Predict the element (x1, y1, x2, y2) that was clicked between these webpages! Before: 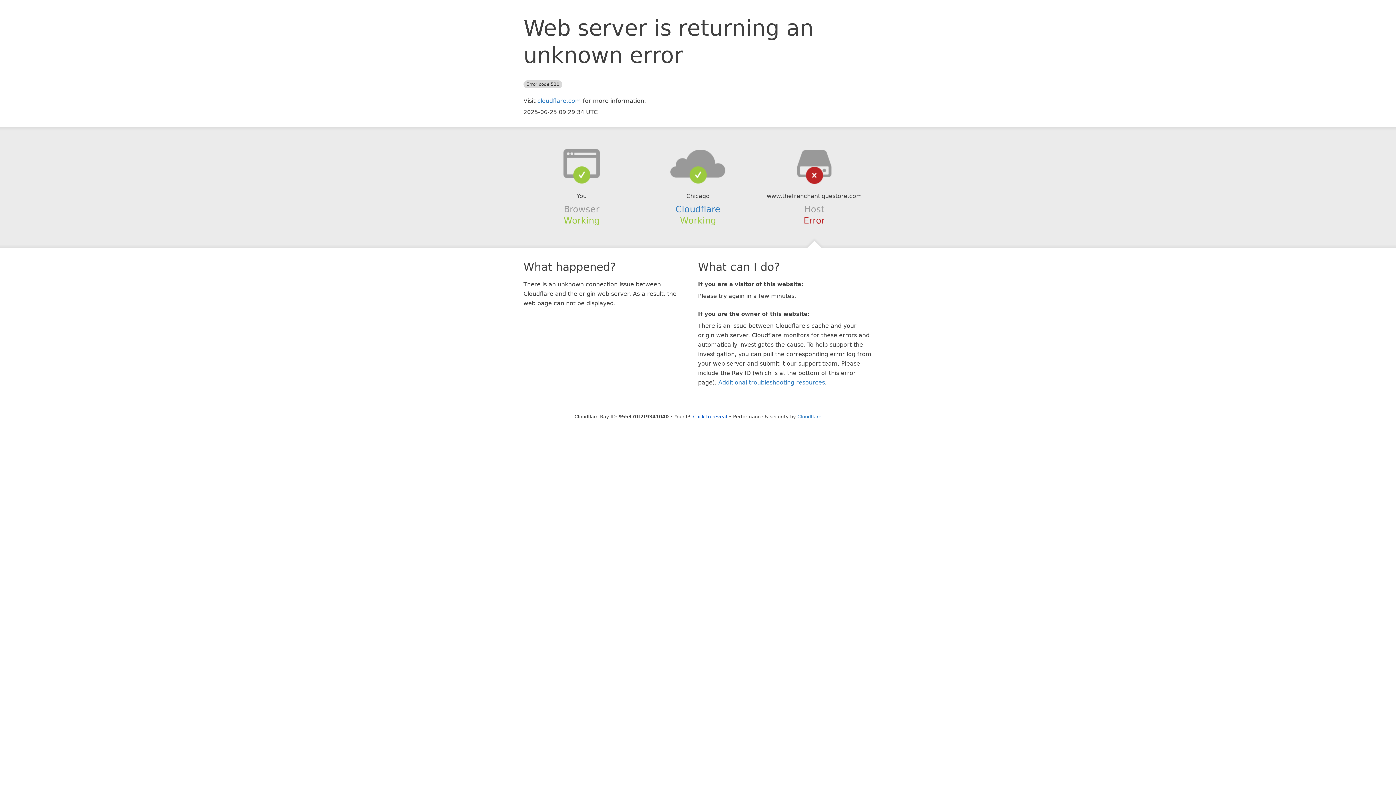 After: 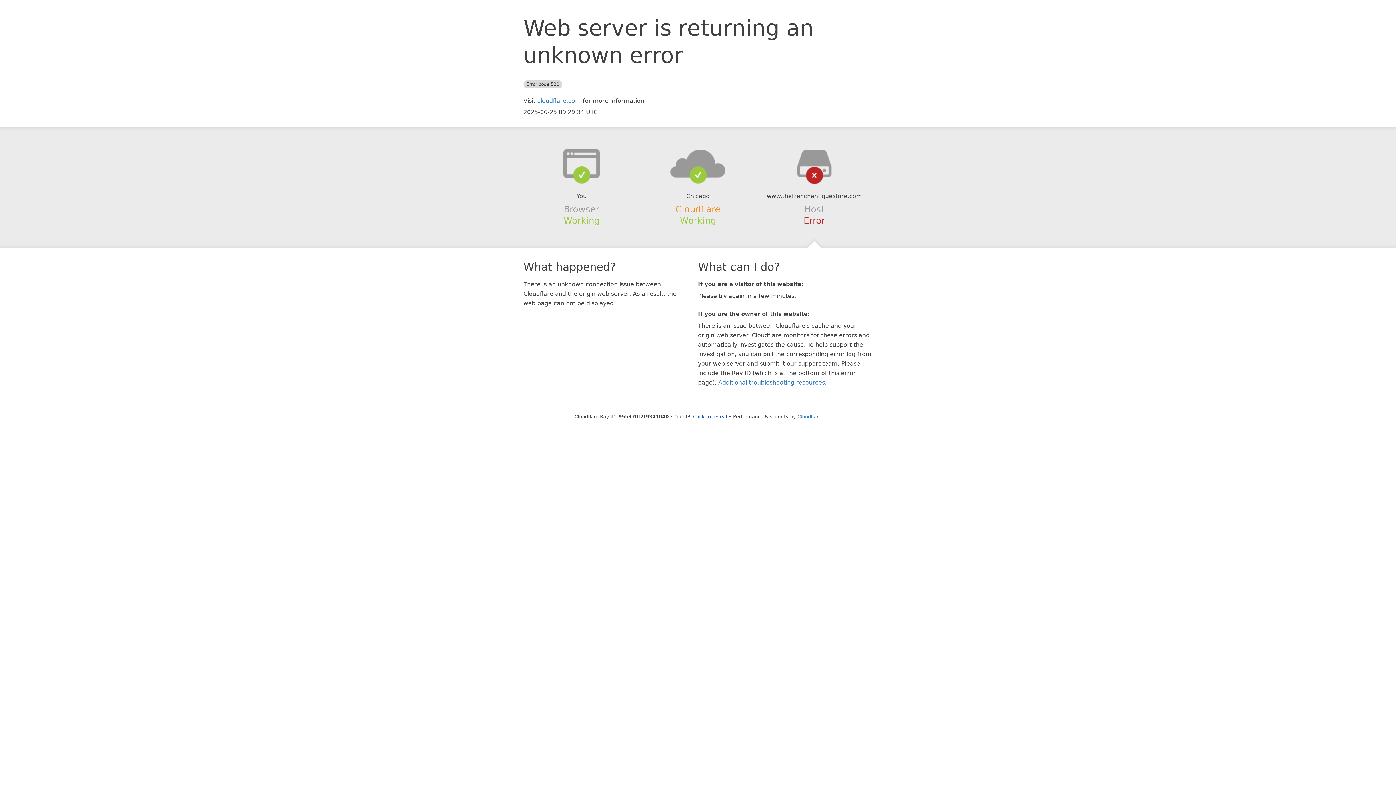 Action: label: Cloudflare bbox: (675, 204, 720, 214)